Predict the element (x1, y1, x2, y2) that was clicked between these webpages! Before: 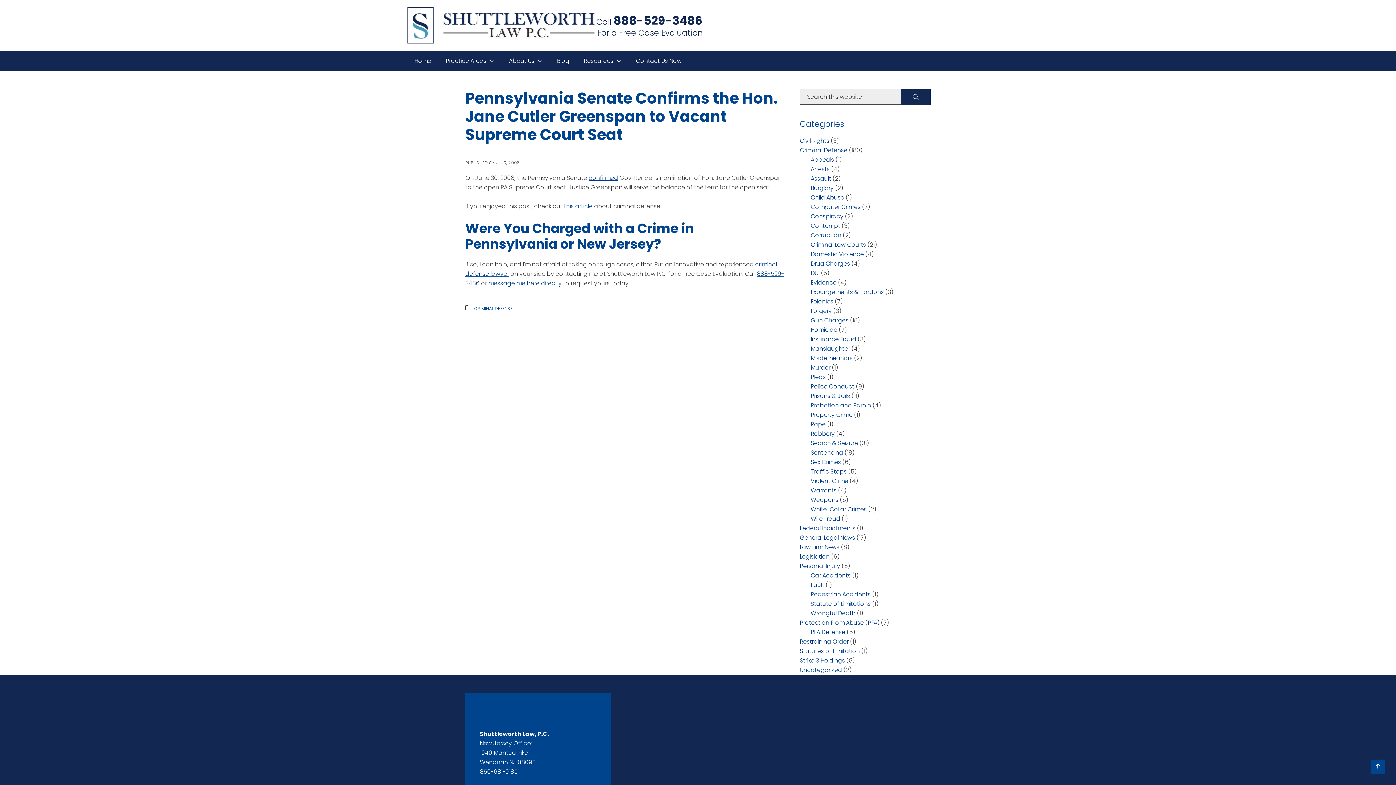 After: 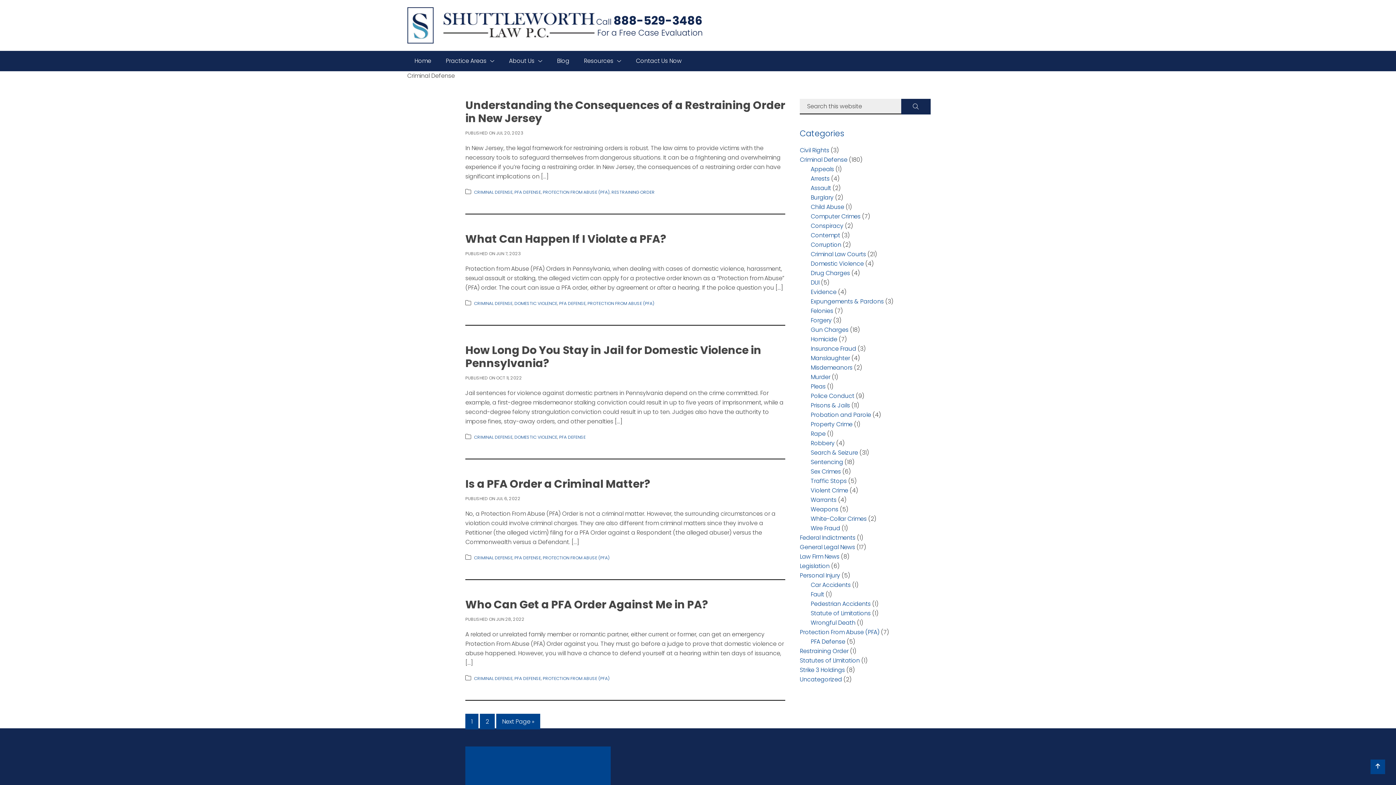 Action: label: Protection From Abuse (PFA) bbox: (800, 618, 879, 627)